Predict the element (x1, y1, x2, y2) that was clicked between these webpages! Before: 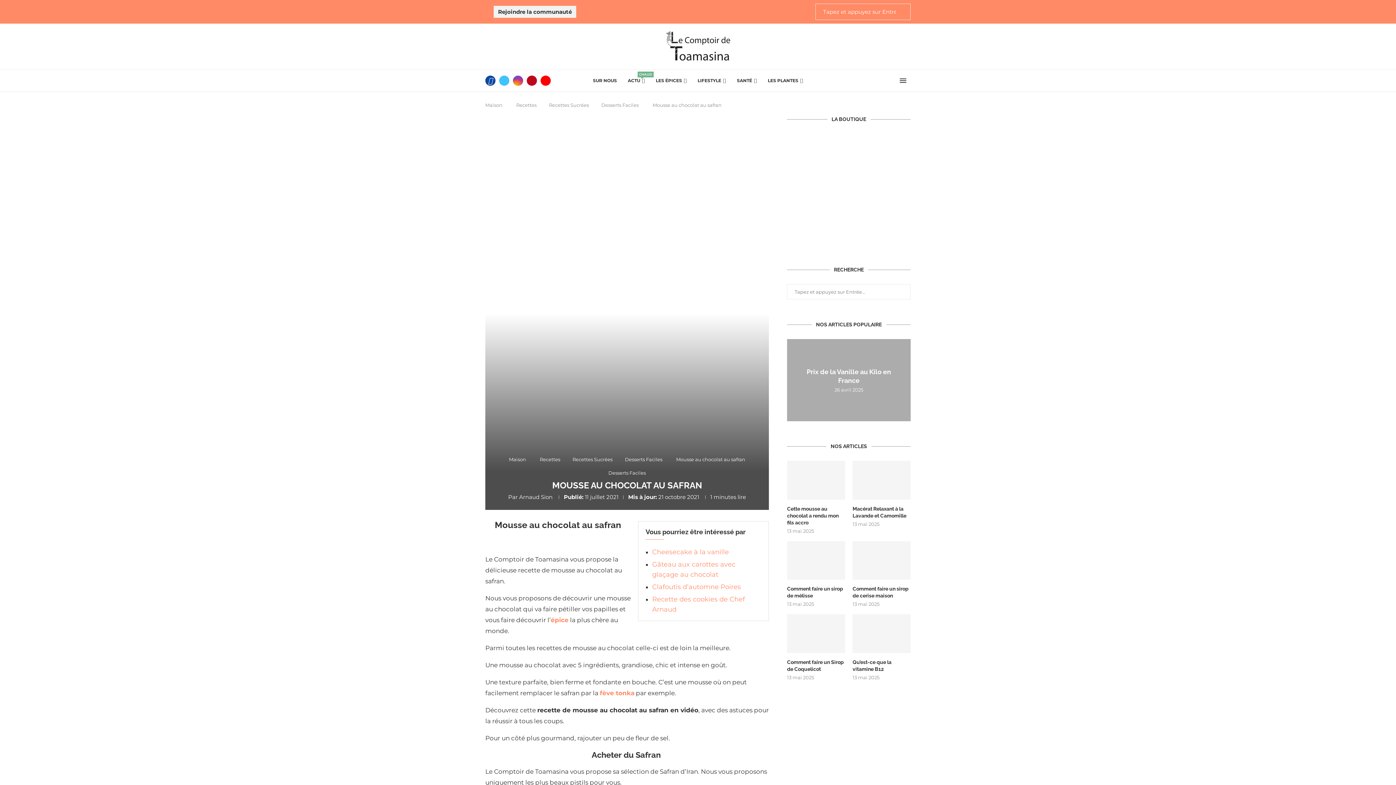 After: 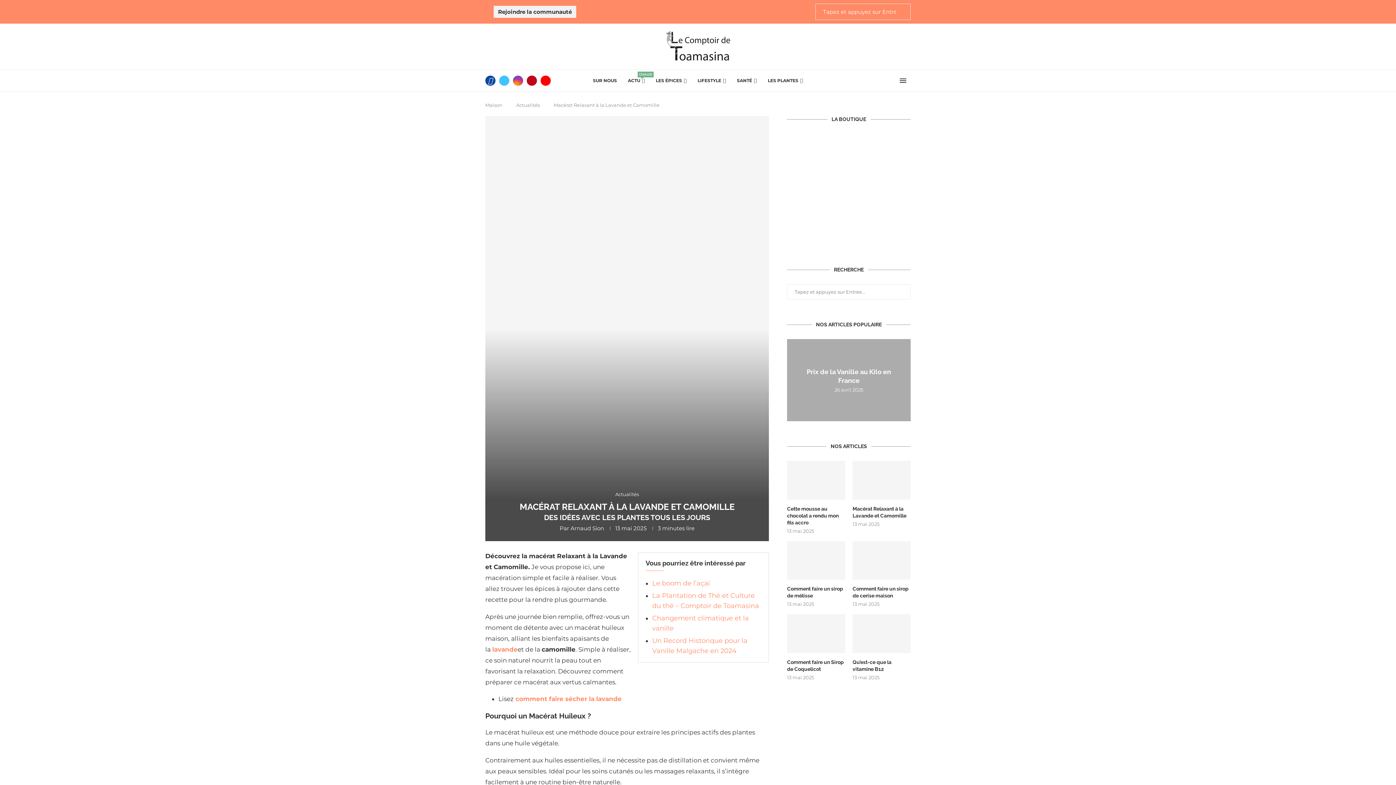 Action: bbox: (852, 505, 910, 519) label: Macérat Relaxant à la Lavande et Camomille